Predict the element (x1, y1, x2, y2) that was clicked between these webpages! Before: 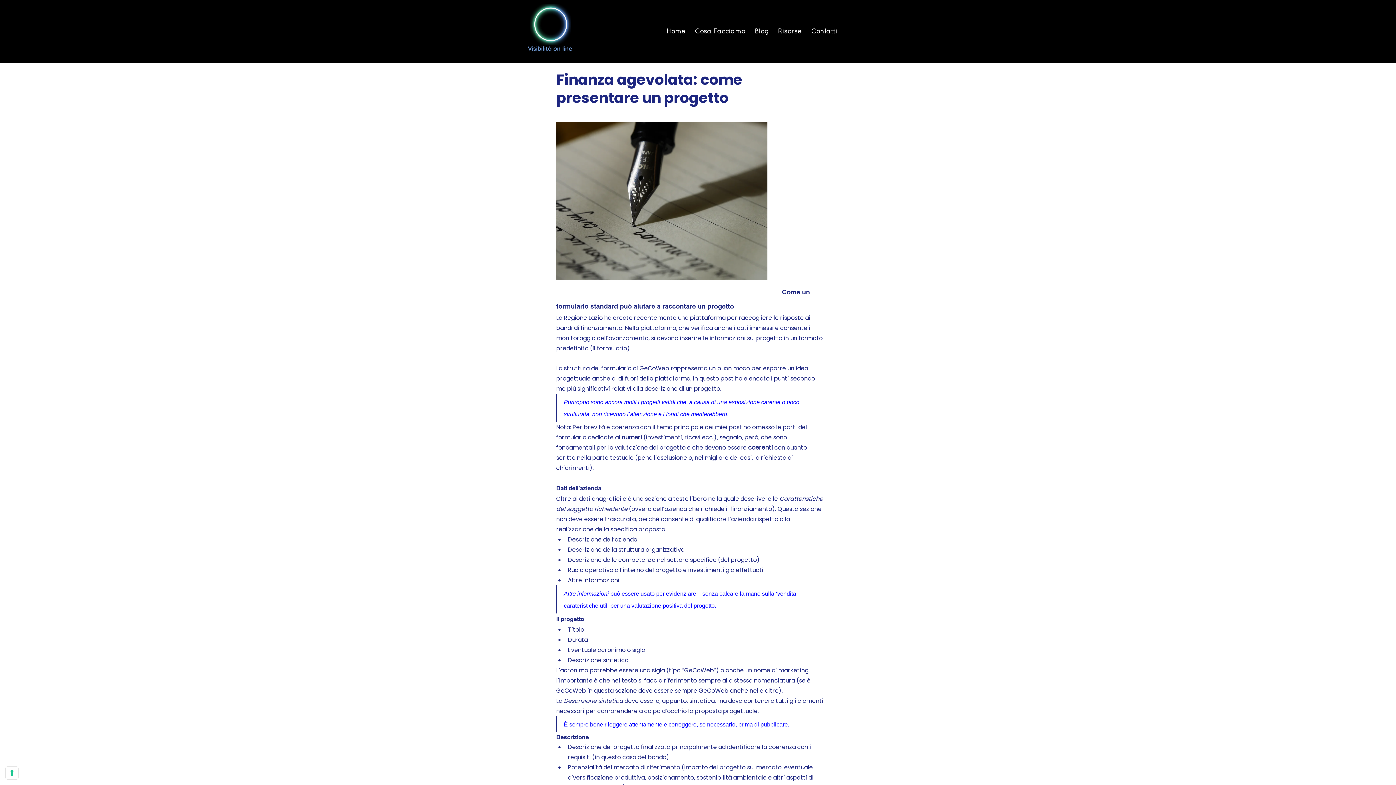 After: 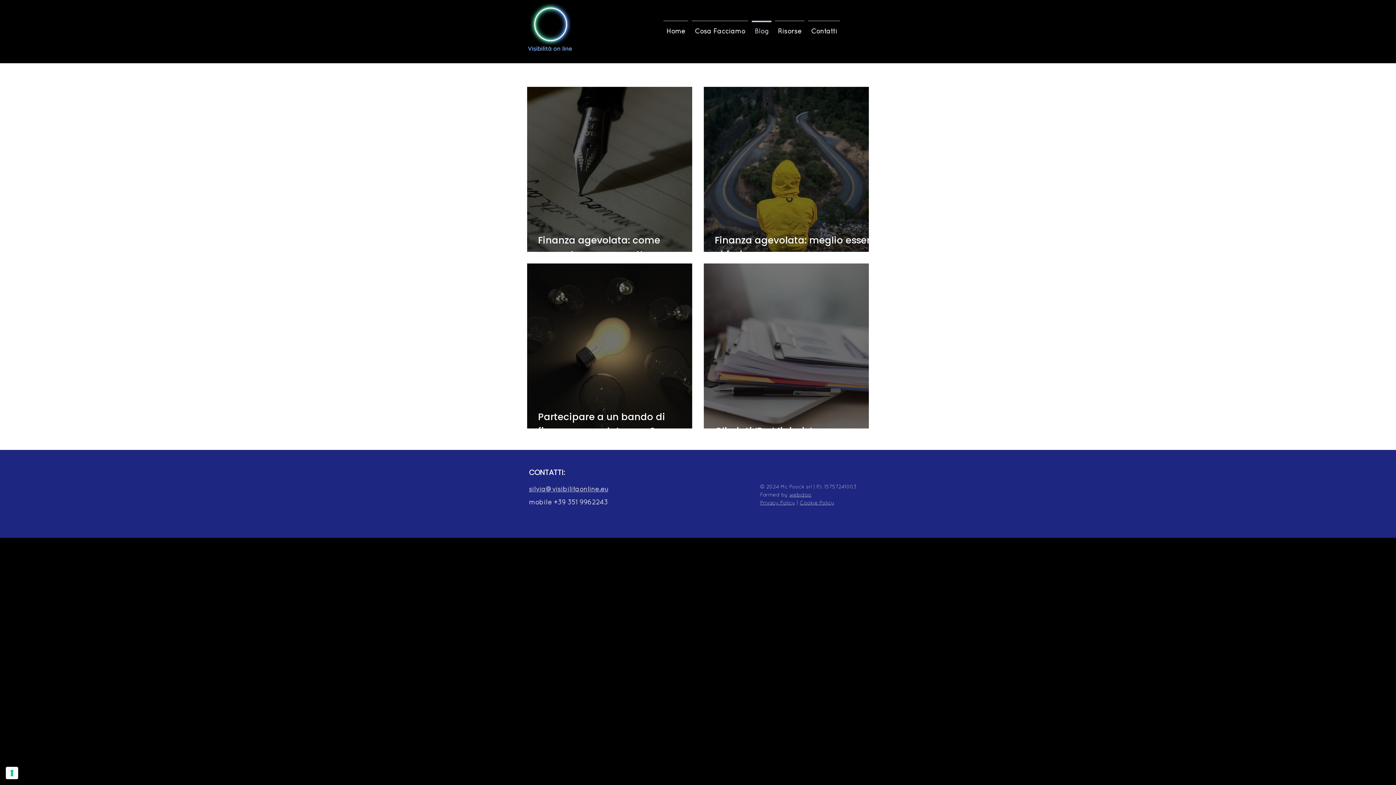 Action: bbox: (750, 20, 773, 34) label: Blog